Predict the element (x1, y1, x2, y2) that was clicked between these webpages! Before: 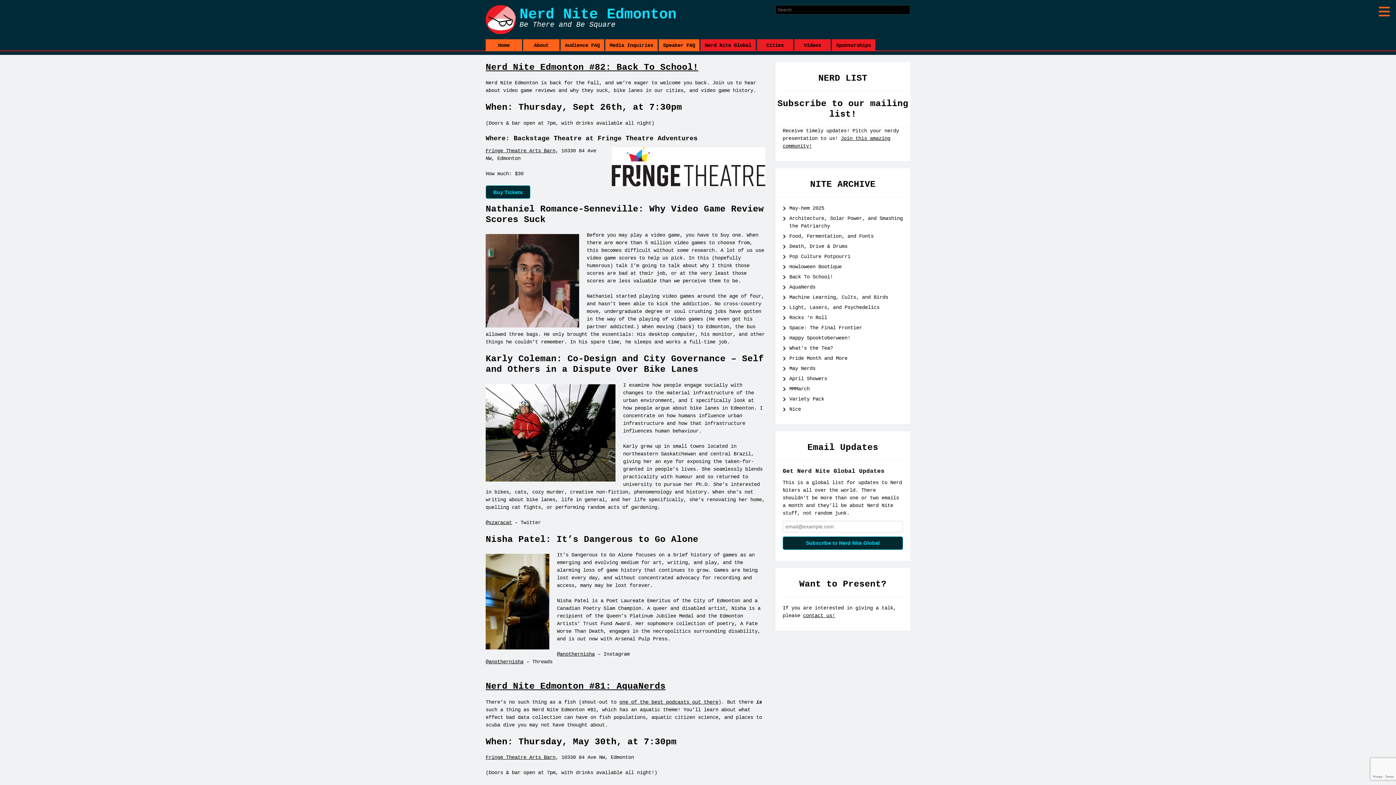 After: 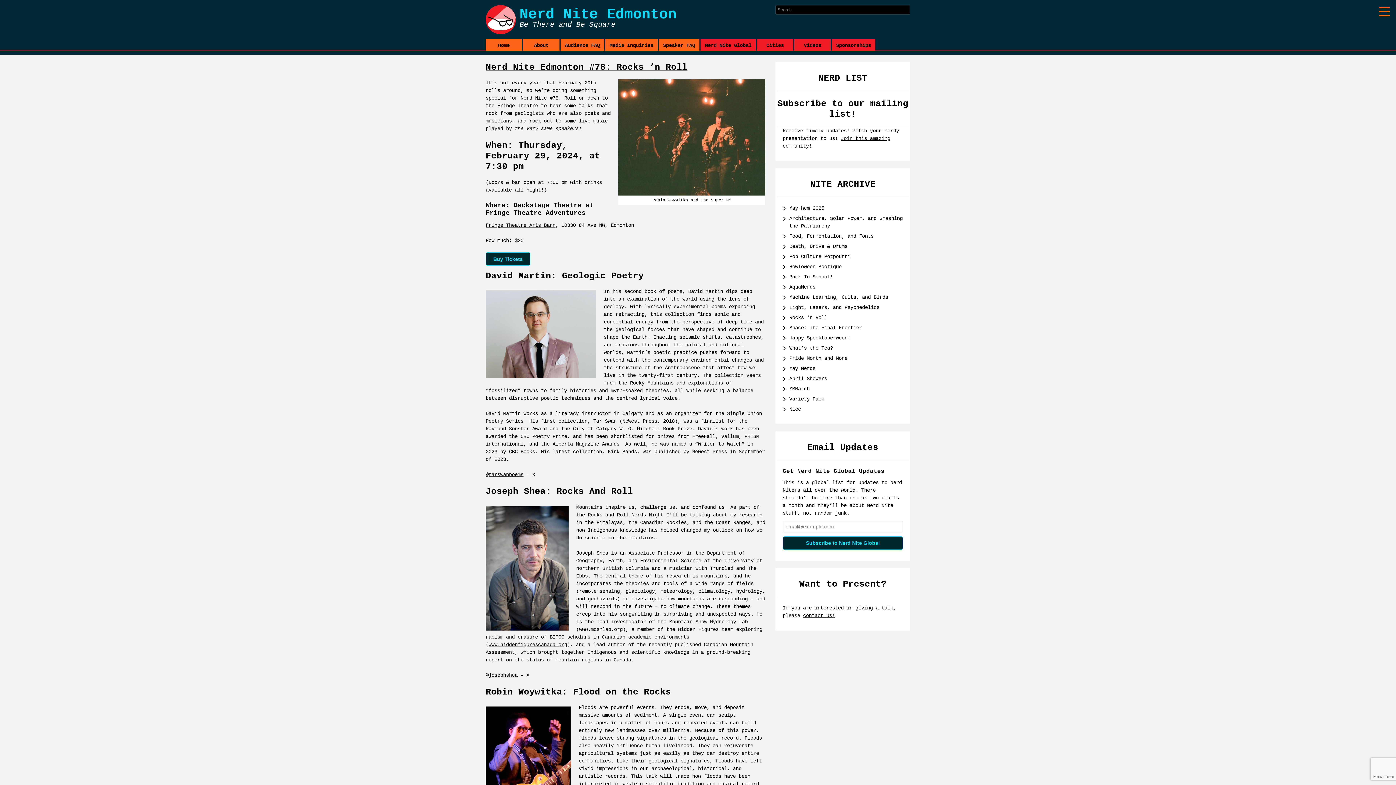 Action: label: Rocks ‘n Roll bbox: (789, 314, 827, 320)